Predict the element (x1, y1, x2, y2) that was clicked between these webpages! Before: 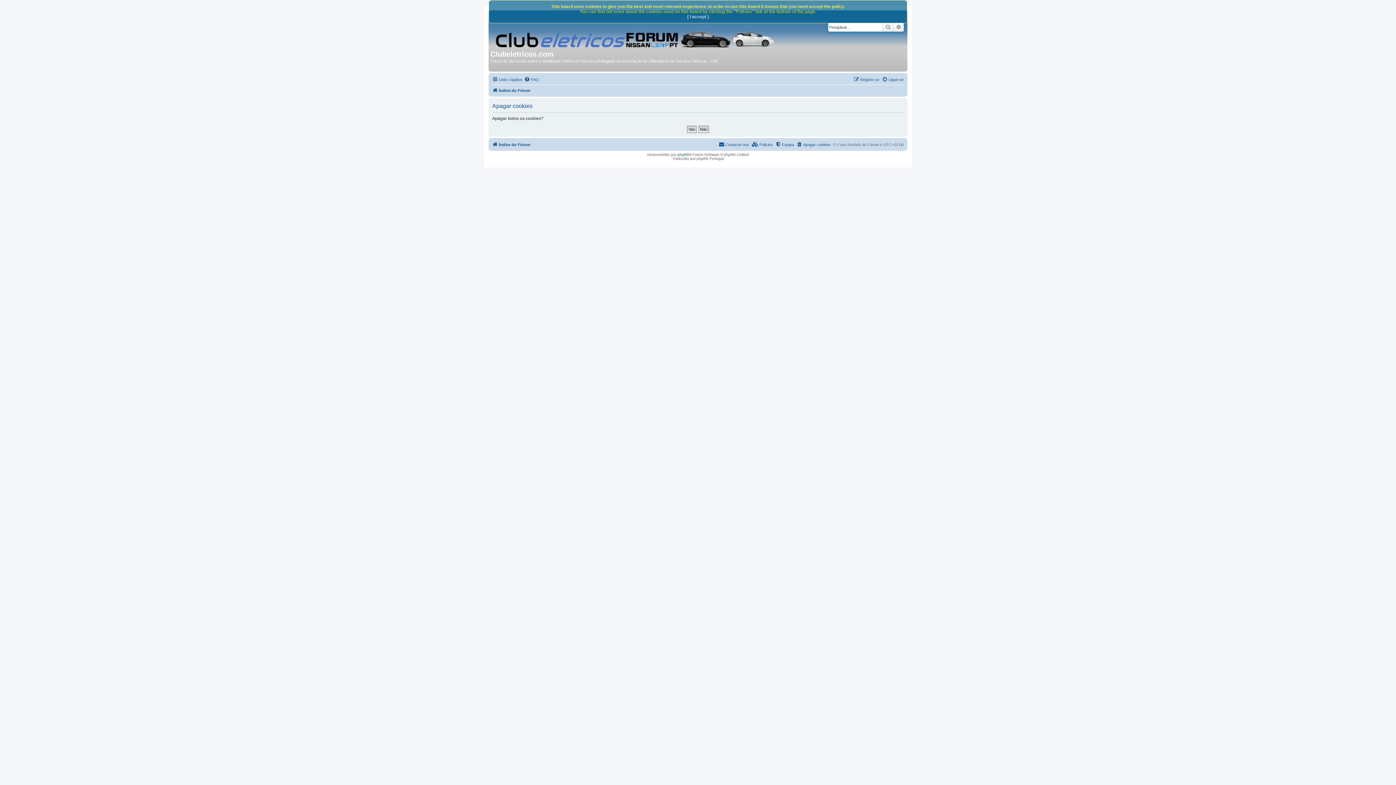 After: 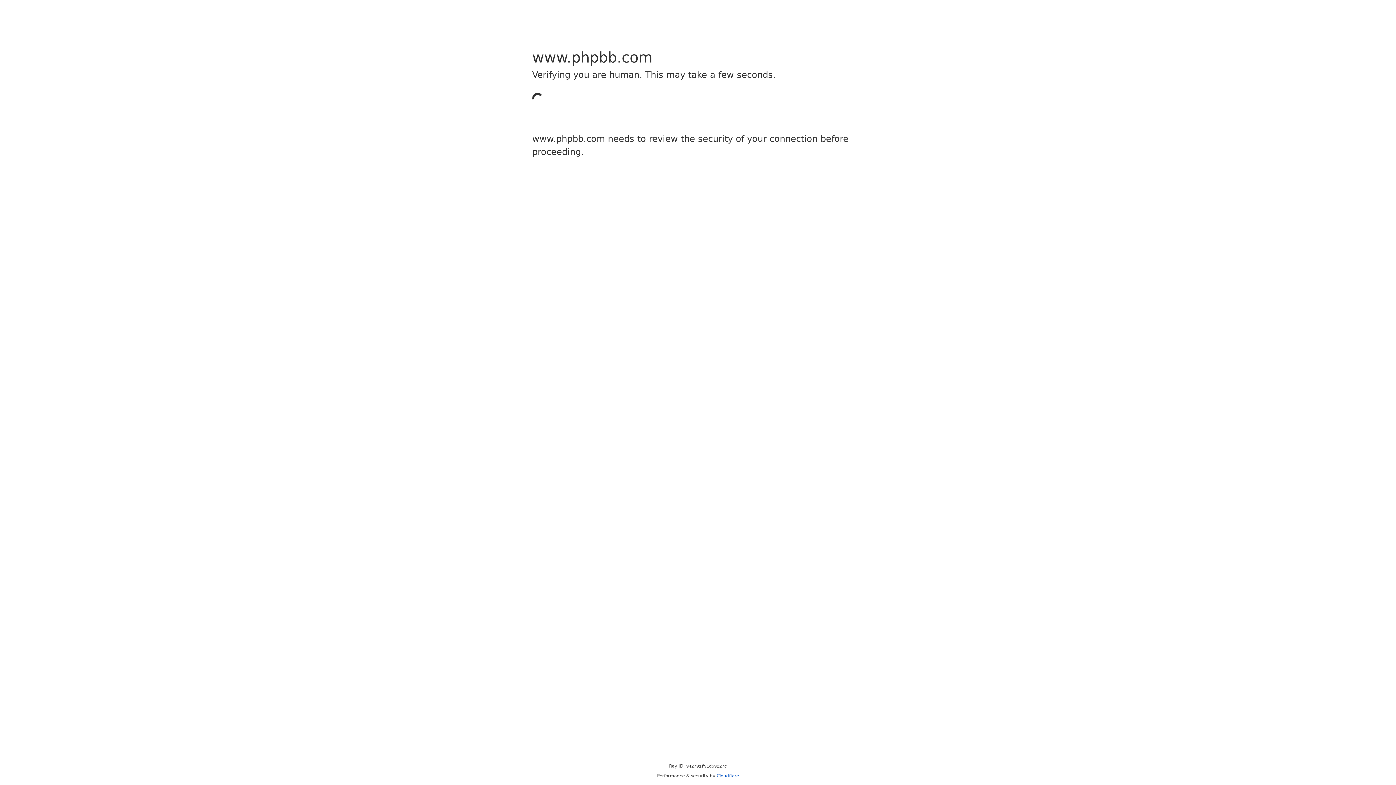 Action: label: phpBB bbox: (677, 152, 689, 156)